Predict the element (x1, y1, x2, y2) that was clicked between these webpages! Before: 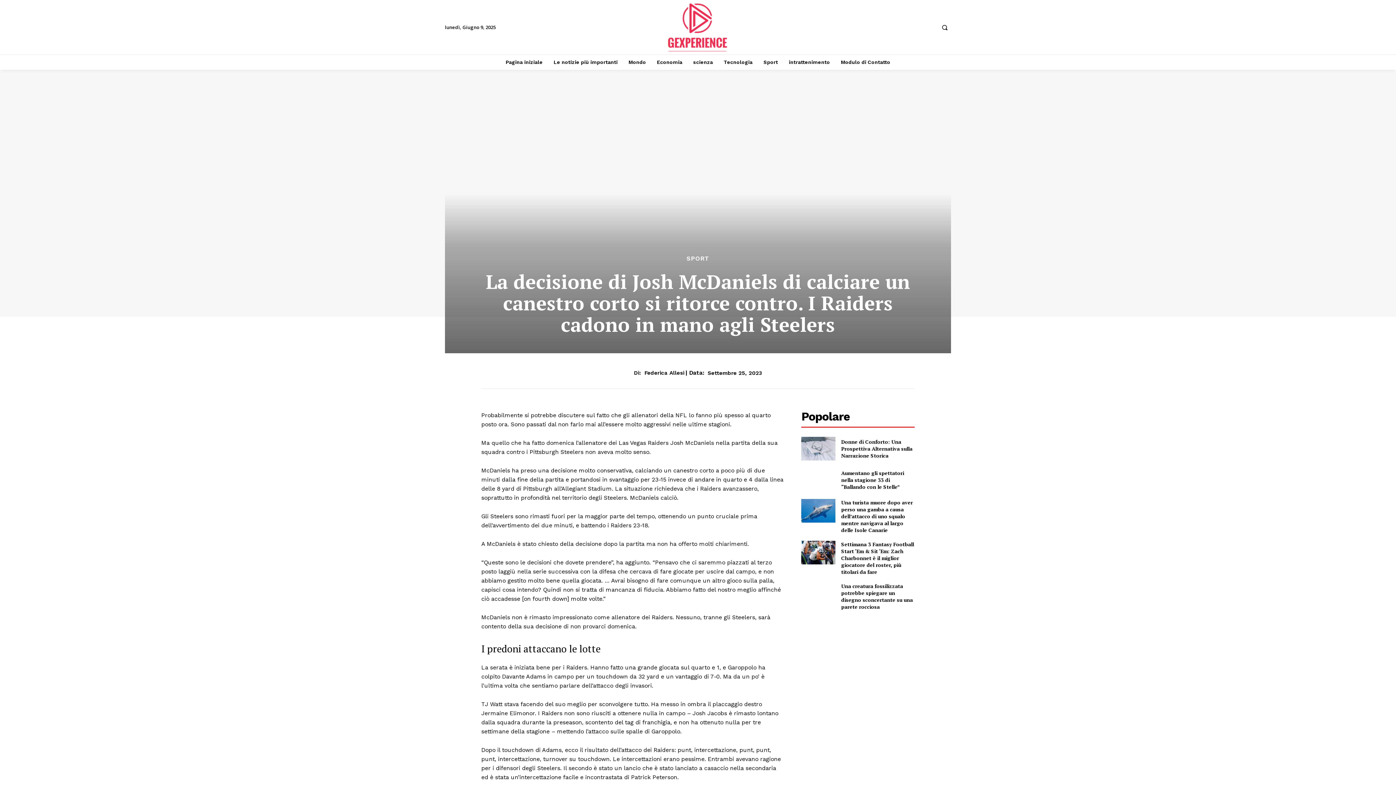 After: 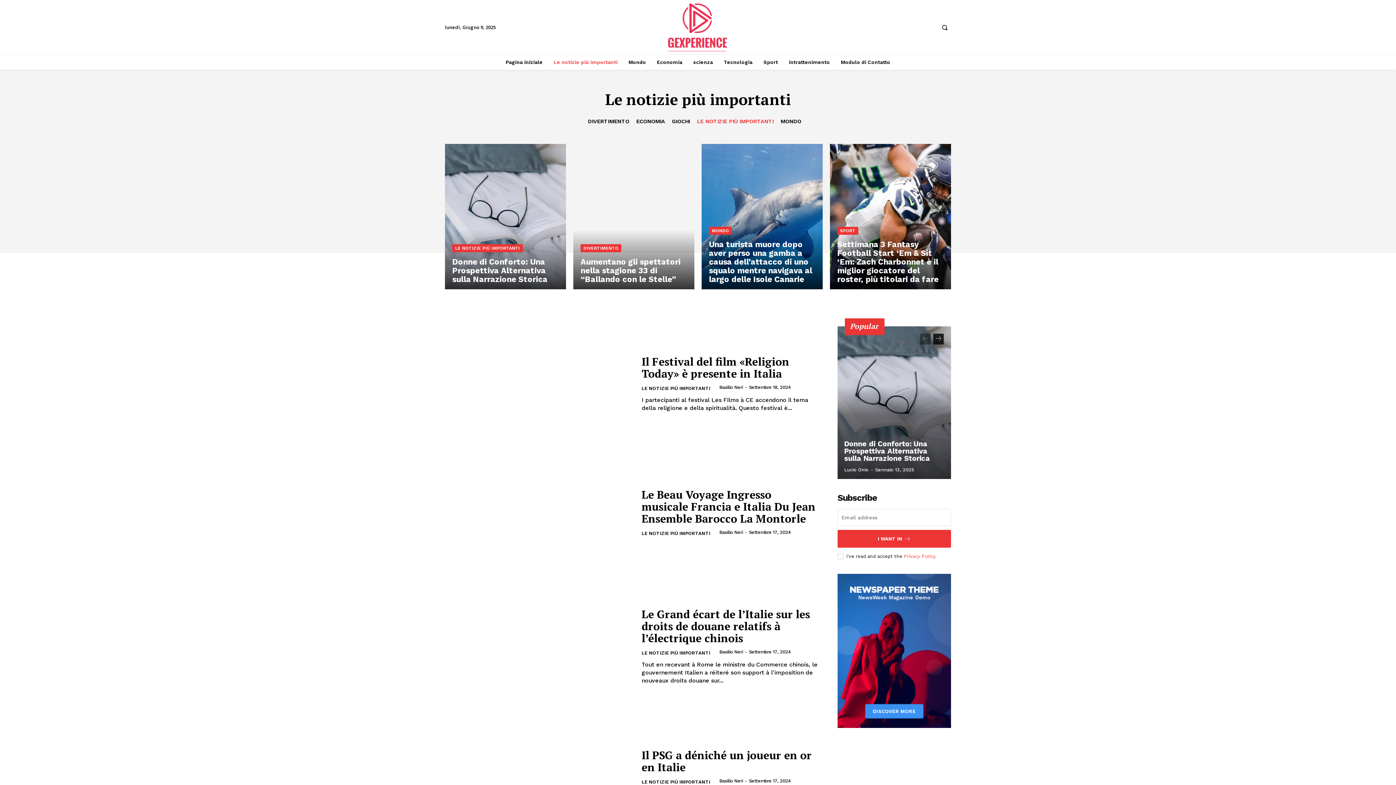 Action: label: Le notizie più importanti bbox: (550, 54, 621, 69)